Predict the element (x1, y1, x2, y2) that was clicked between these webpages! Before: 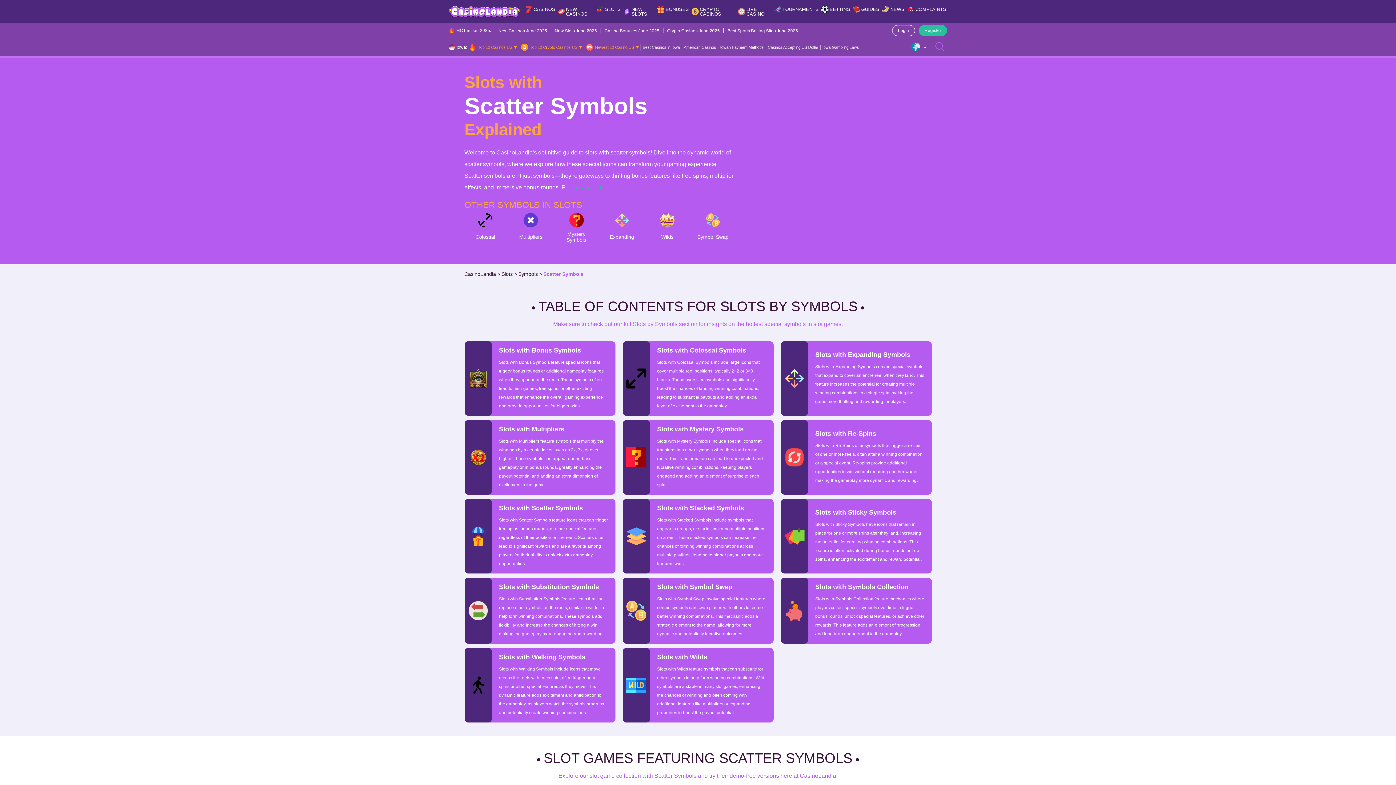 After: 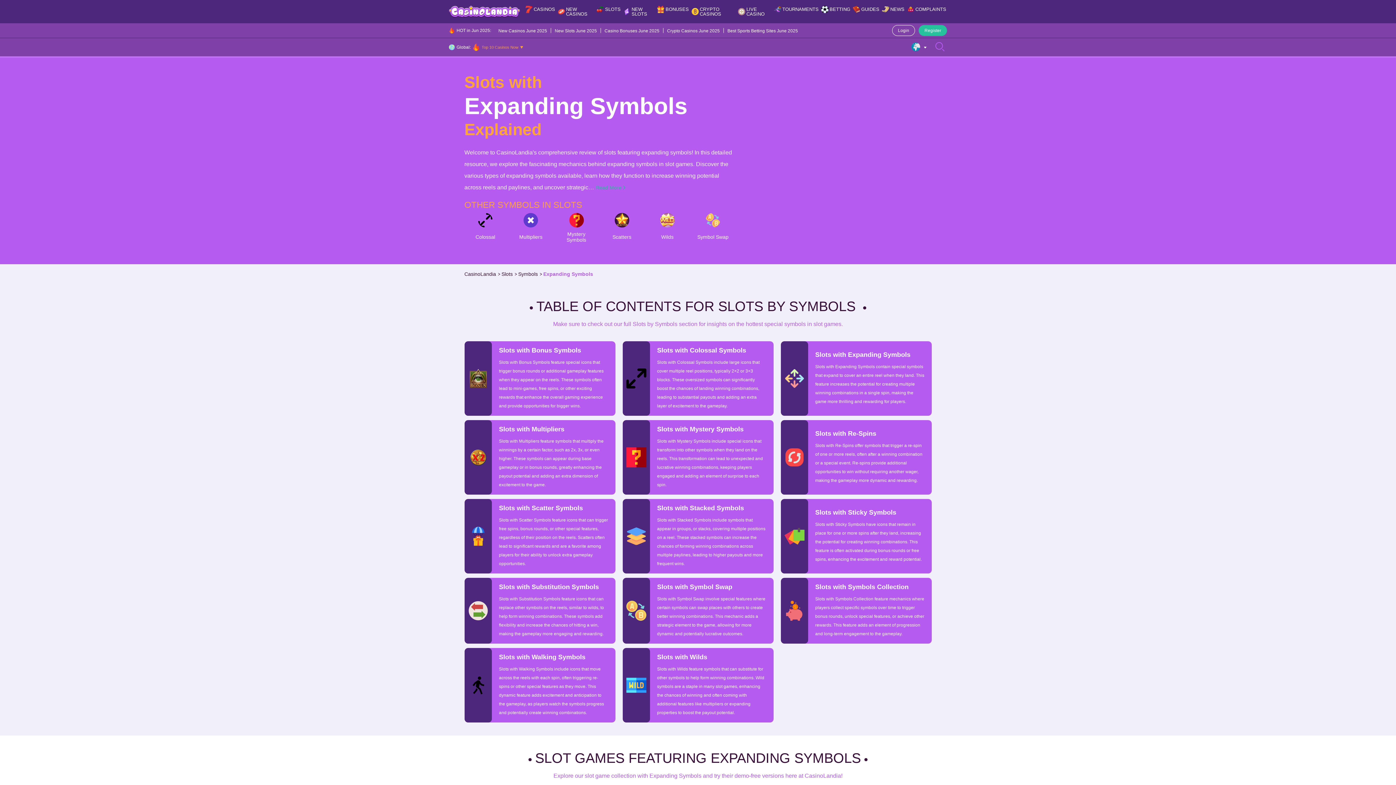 Action: bbox: (815, 351, 910, 358) label: Slots with Expanding Symbols